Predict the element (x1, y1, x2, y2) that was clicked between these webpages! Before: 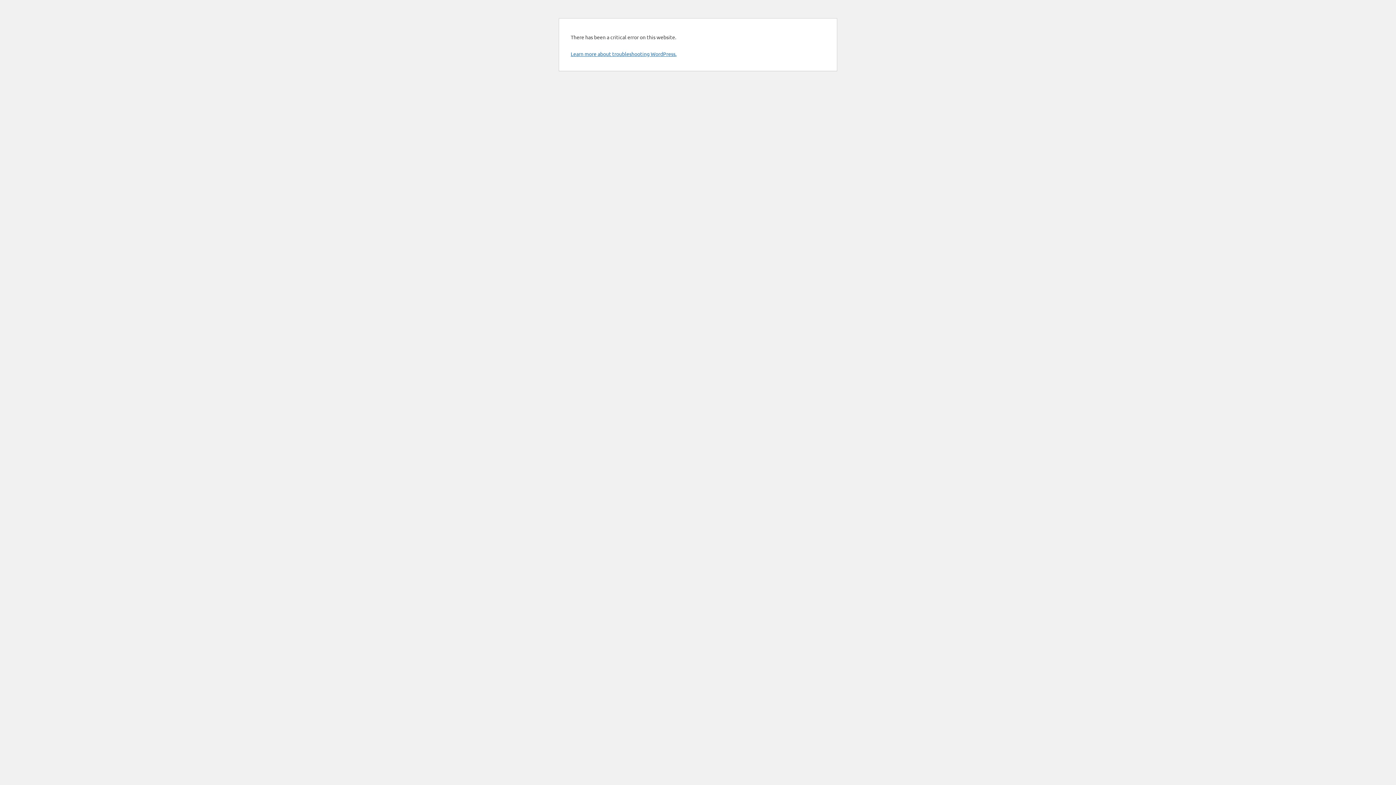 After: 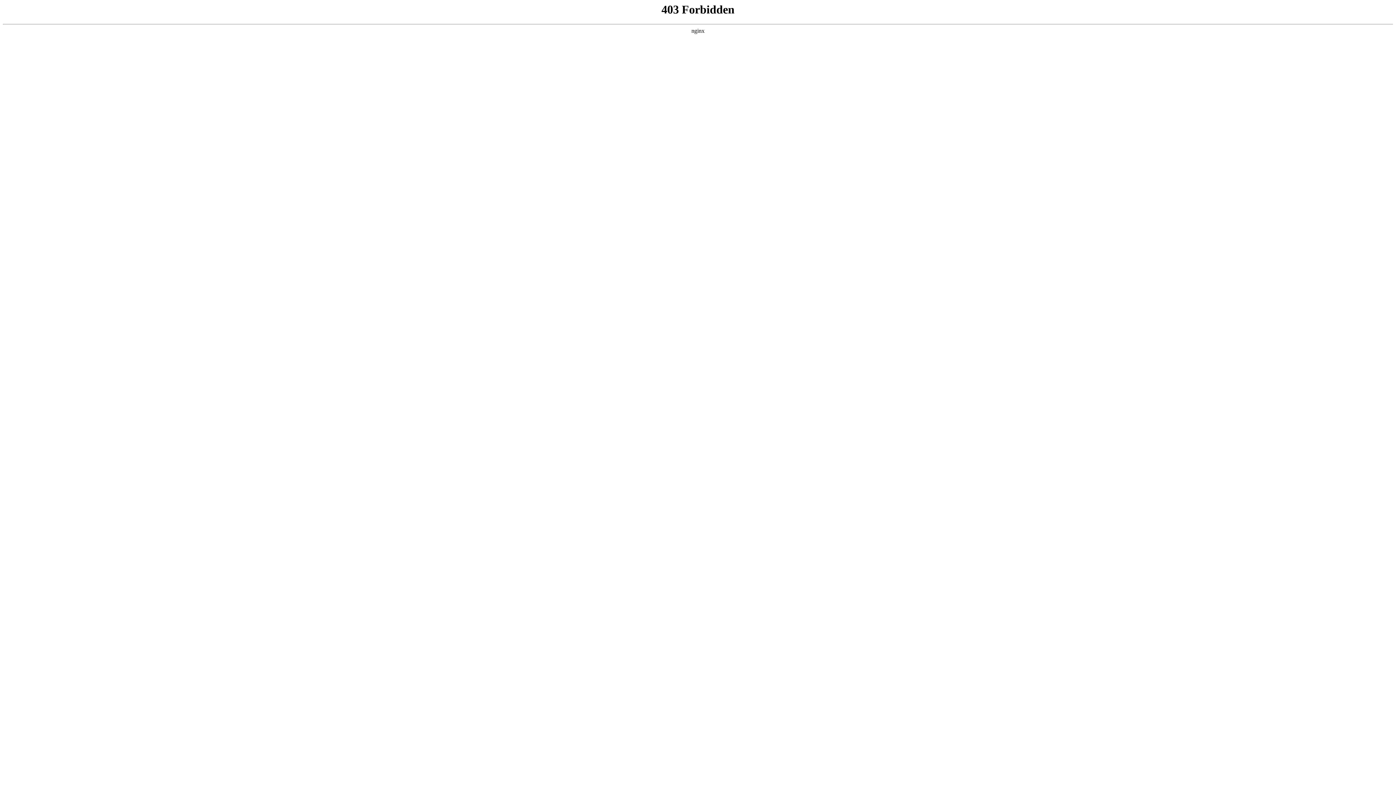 Action: label: Learn more about troubleshooting WordPress. bbox: (570, 50, 676, 57)